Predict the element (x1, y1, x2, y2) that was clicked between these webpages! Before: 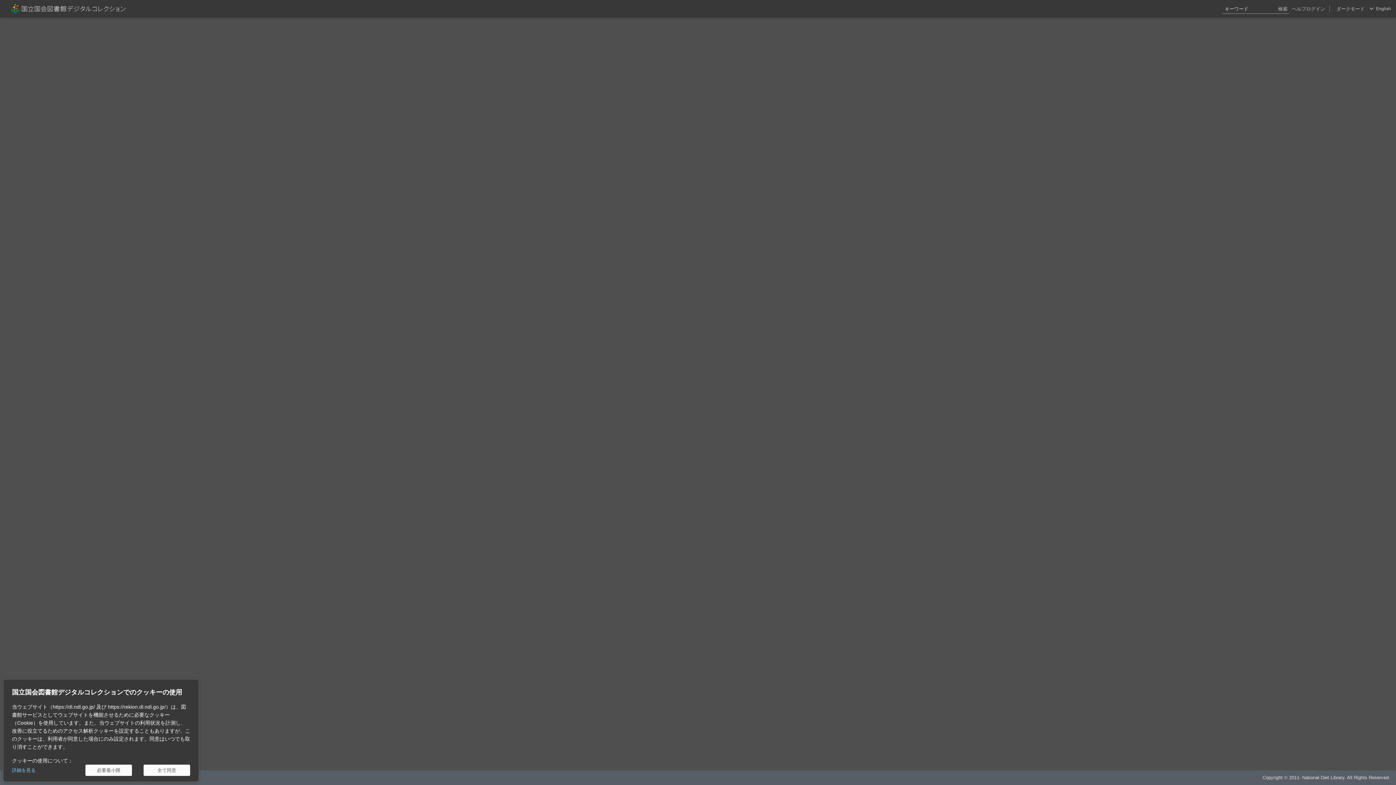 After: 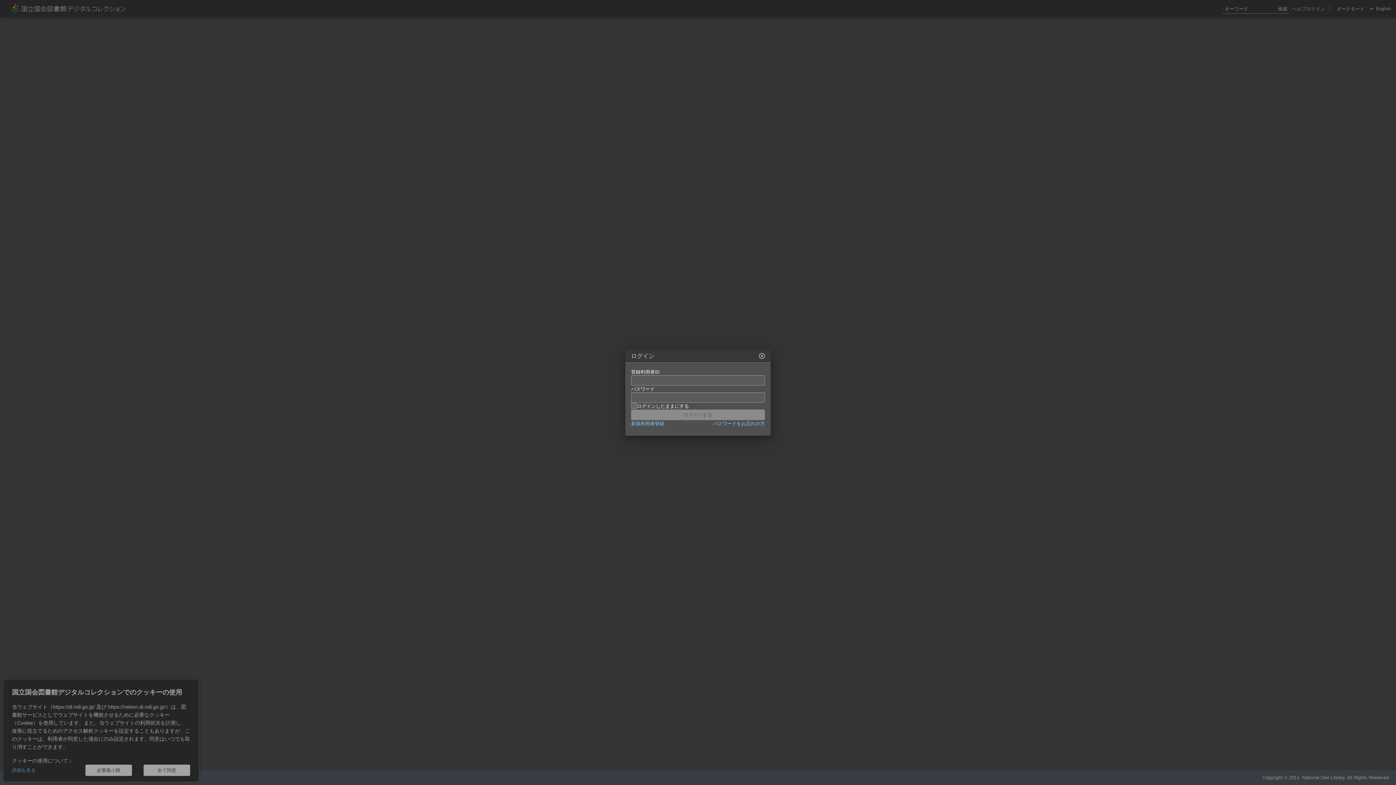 Action: label: ログイン bbox: (1306, 0, 1325, 17)